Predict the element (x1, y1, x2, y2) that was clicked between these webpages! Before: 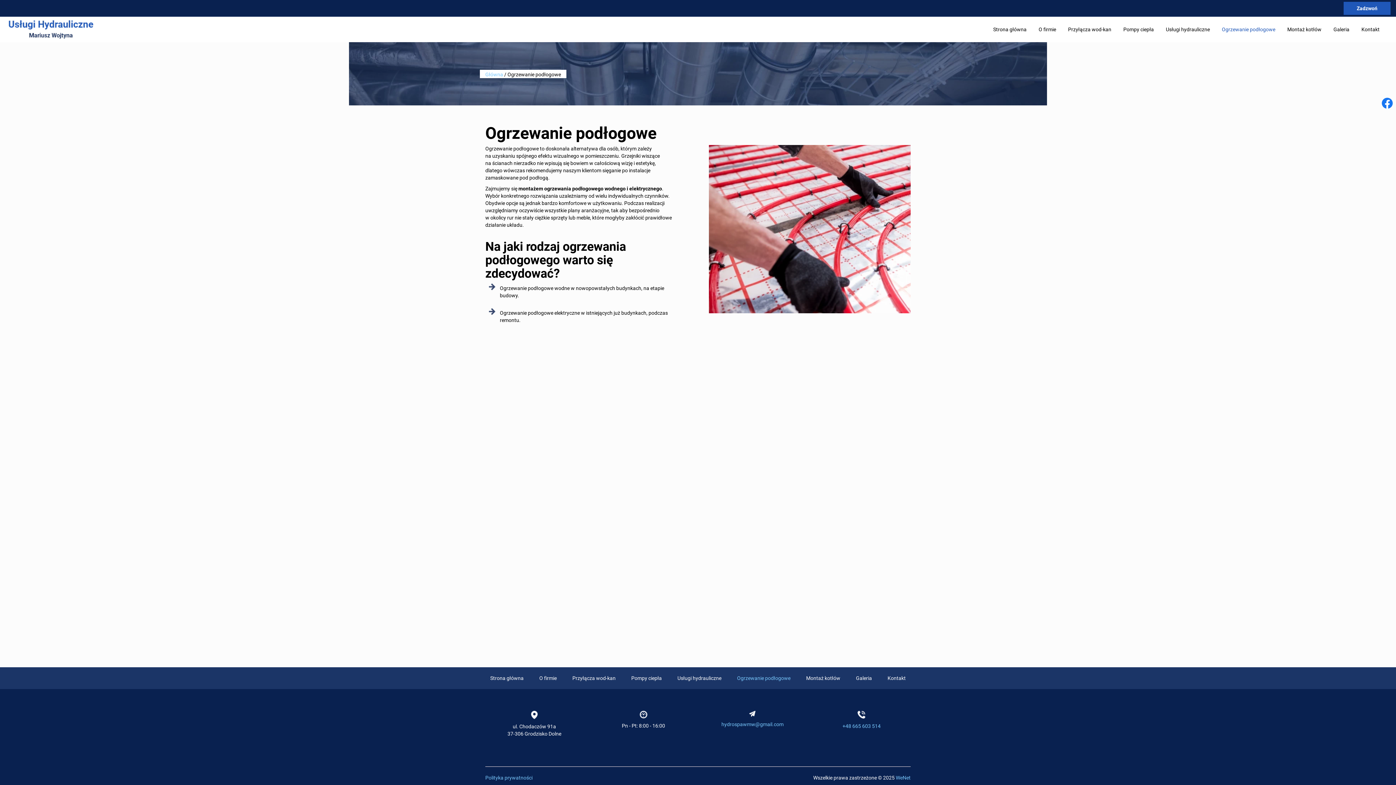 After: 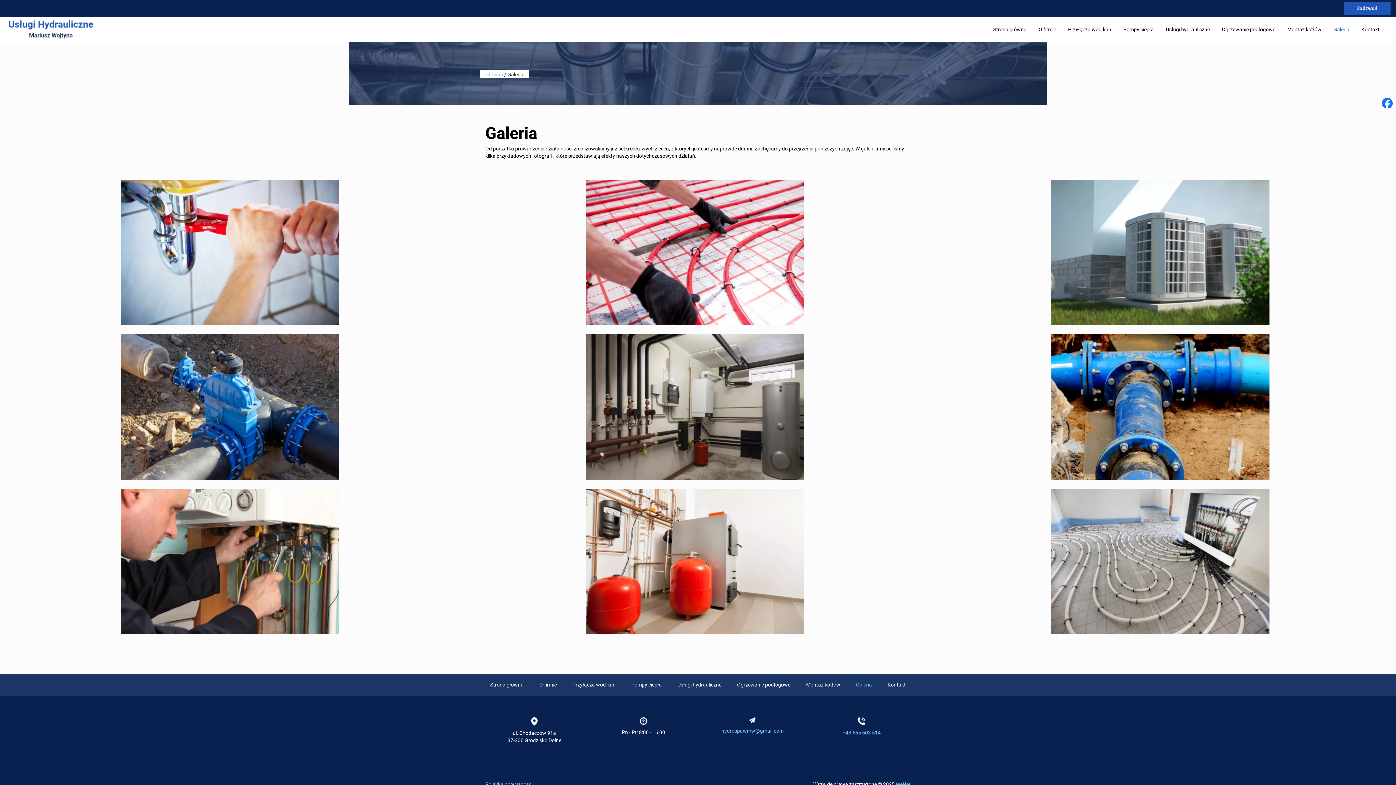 Action: bbox: (849, 671, 879, 685) label: Galeria